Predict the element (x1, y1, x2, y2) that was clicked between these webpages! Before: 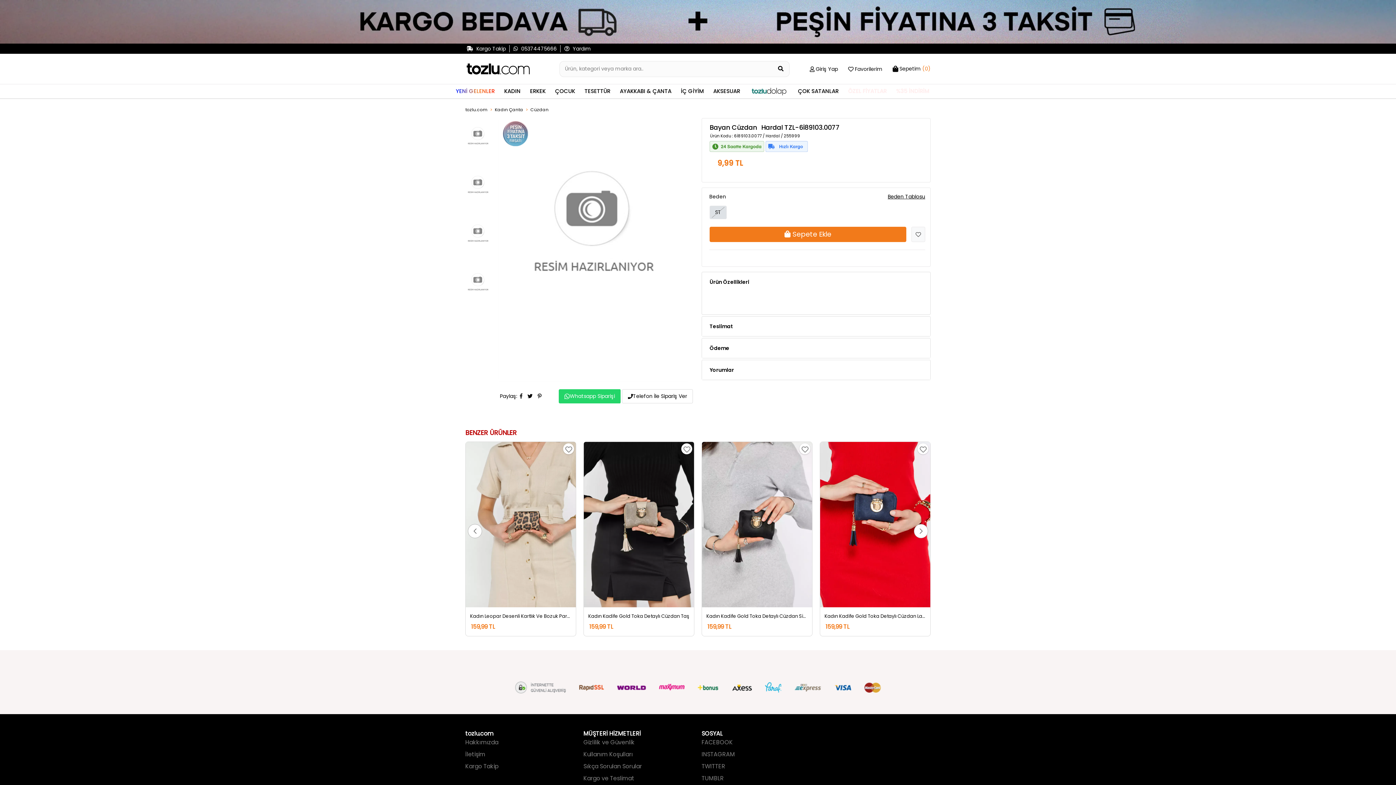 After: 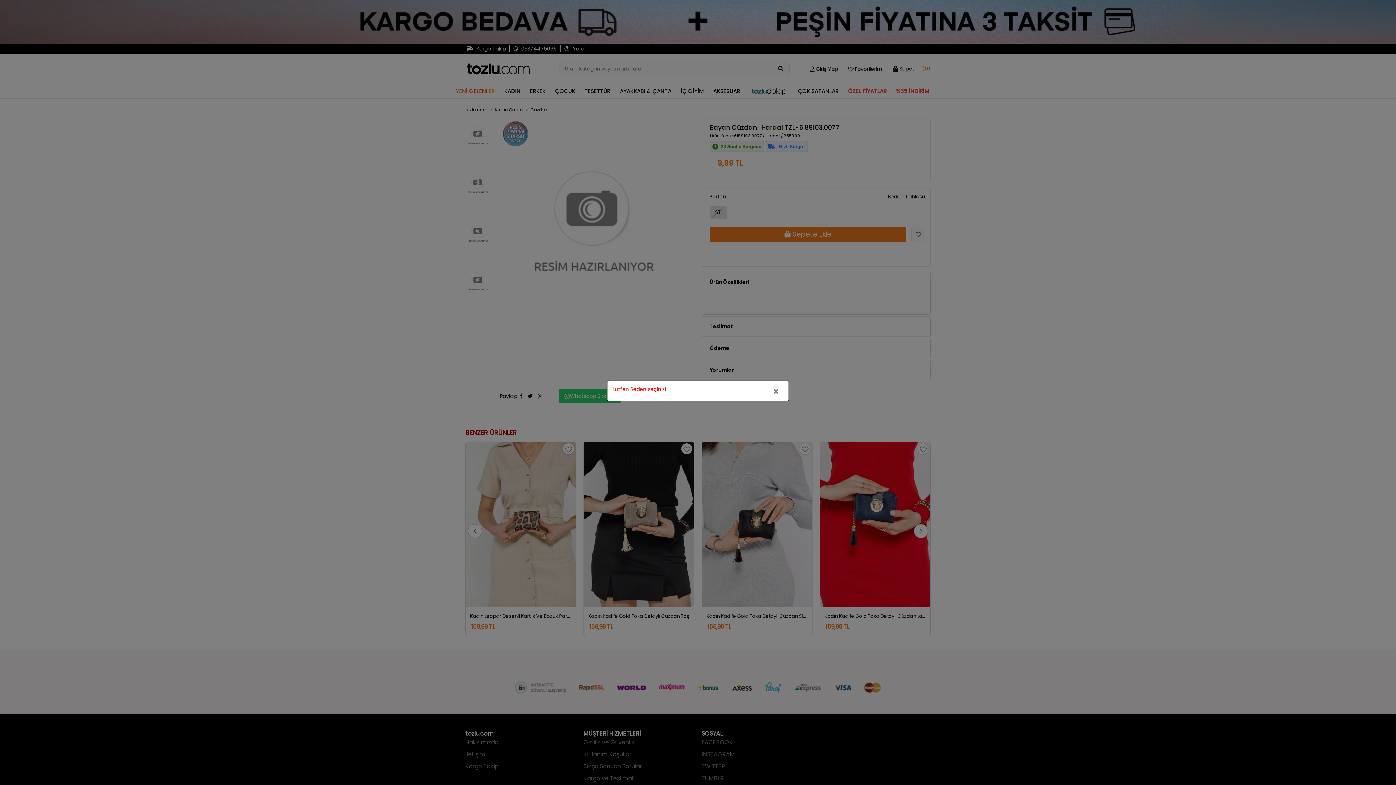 Action: label:  Sepete Ekle bbox: (709, 227, 906, 242)